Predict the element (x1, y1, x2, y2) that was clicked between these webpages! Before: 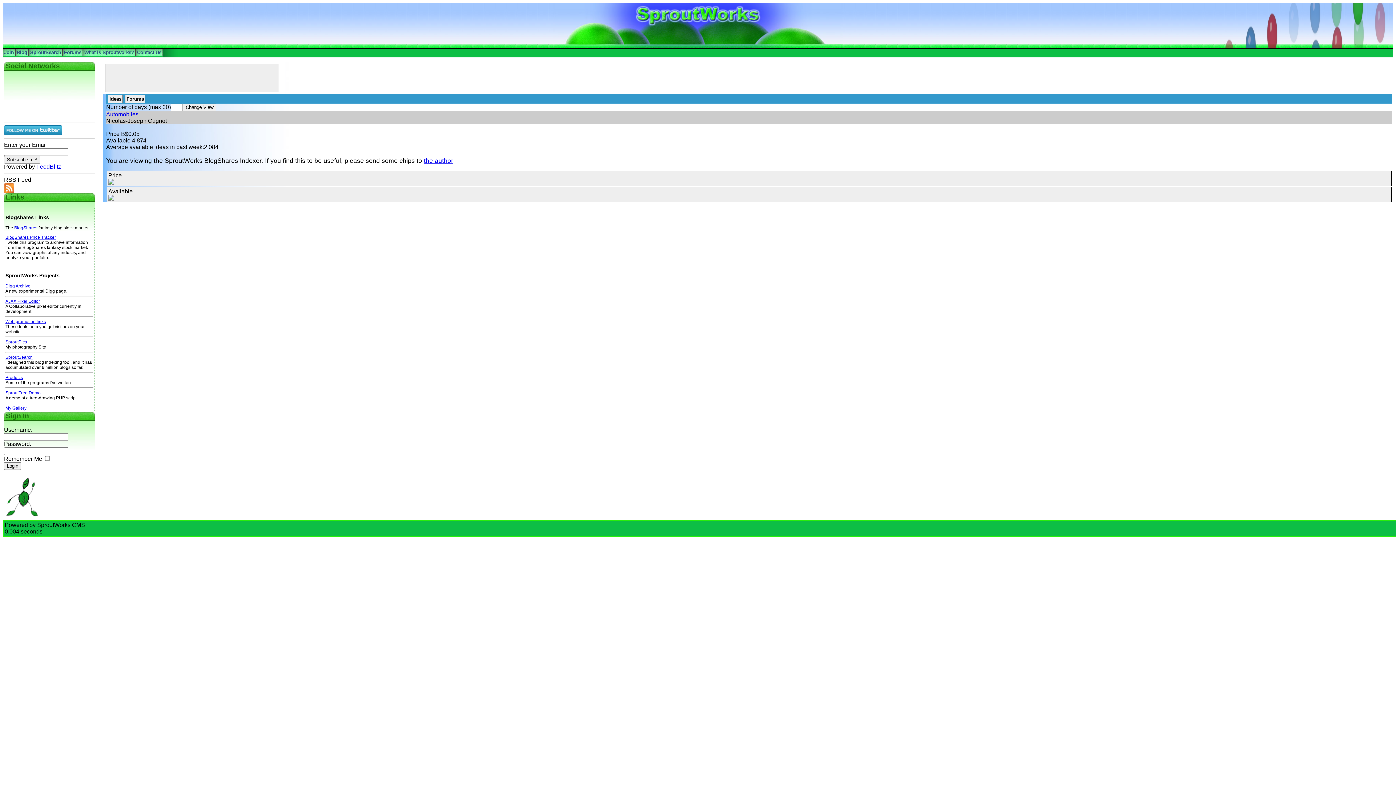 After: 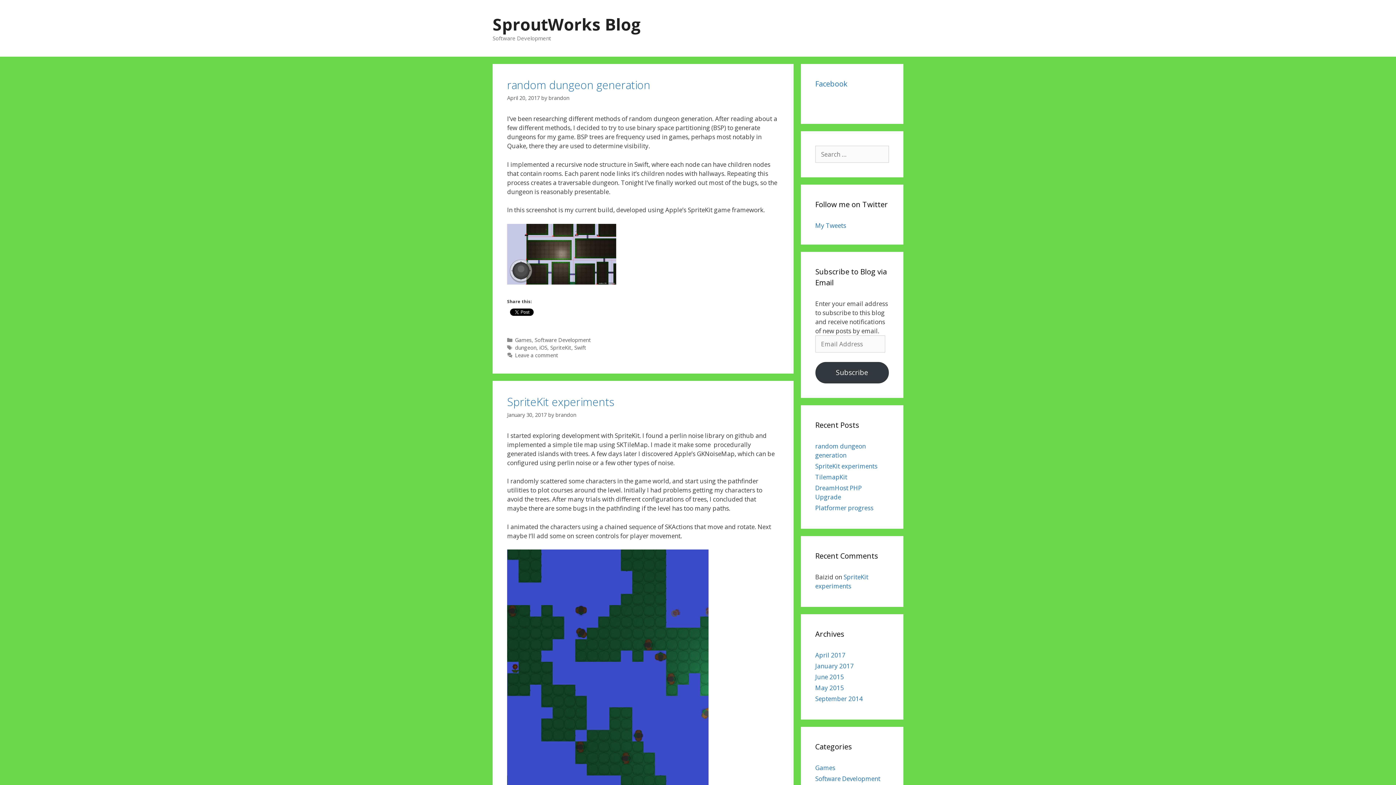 Action: label: Blog bbox: (15, 48, 28, 56)